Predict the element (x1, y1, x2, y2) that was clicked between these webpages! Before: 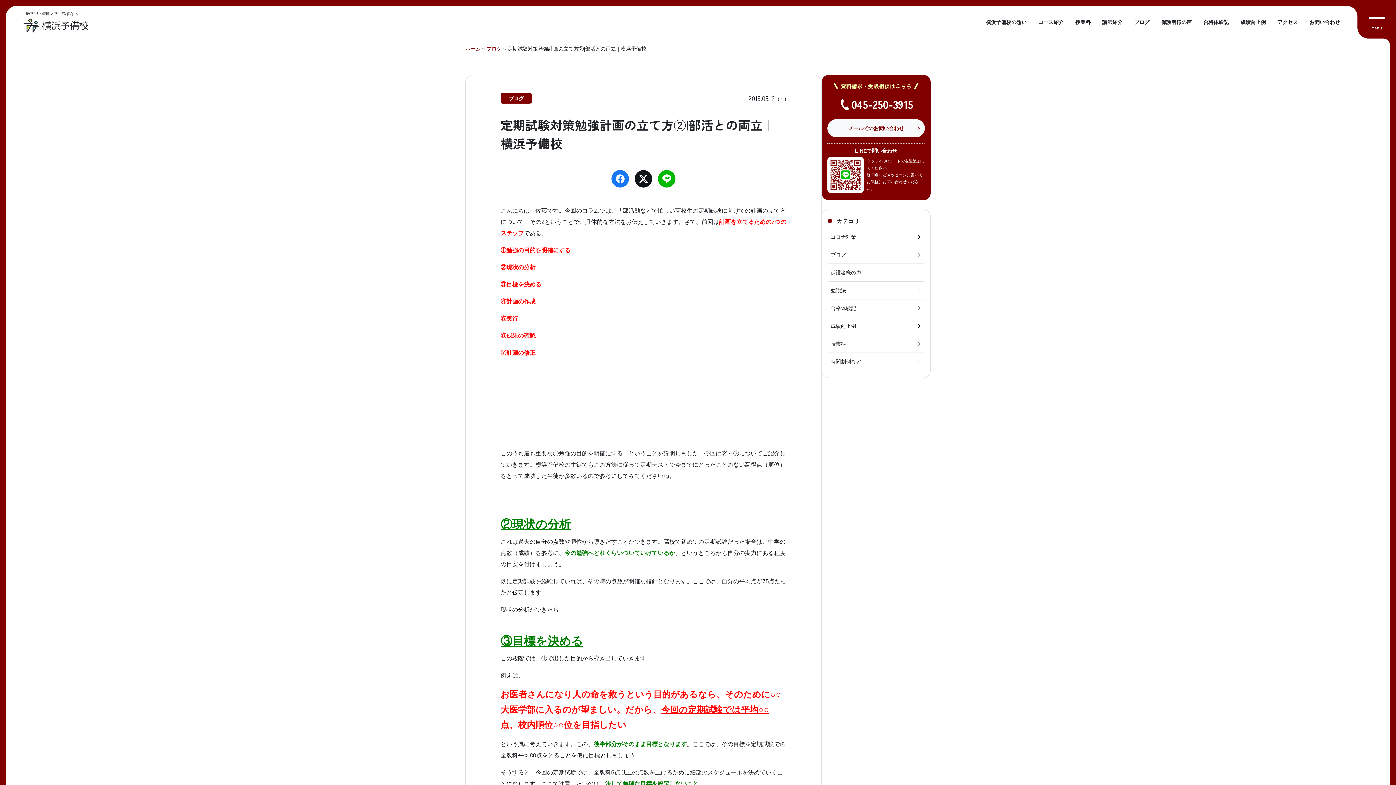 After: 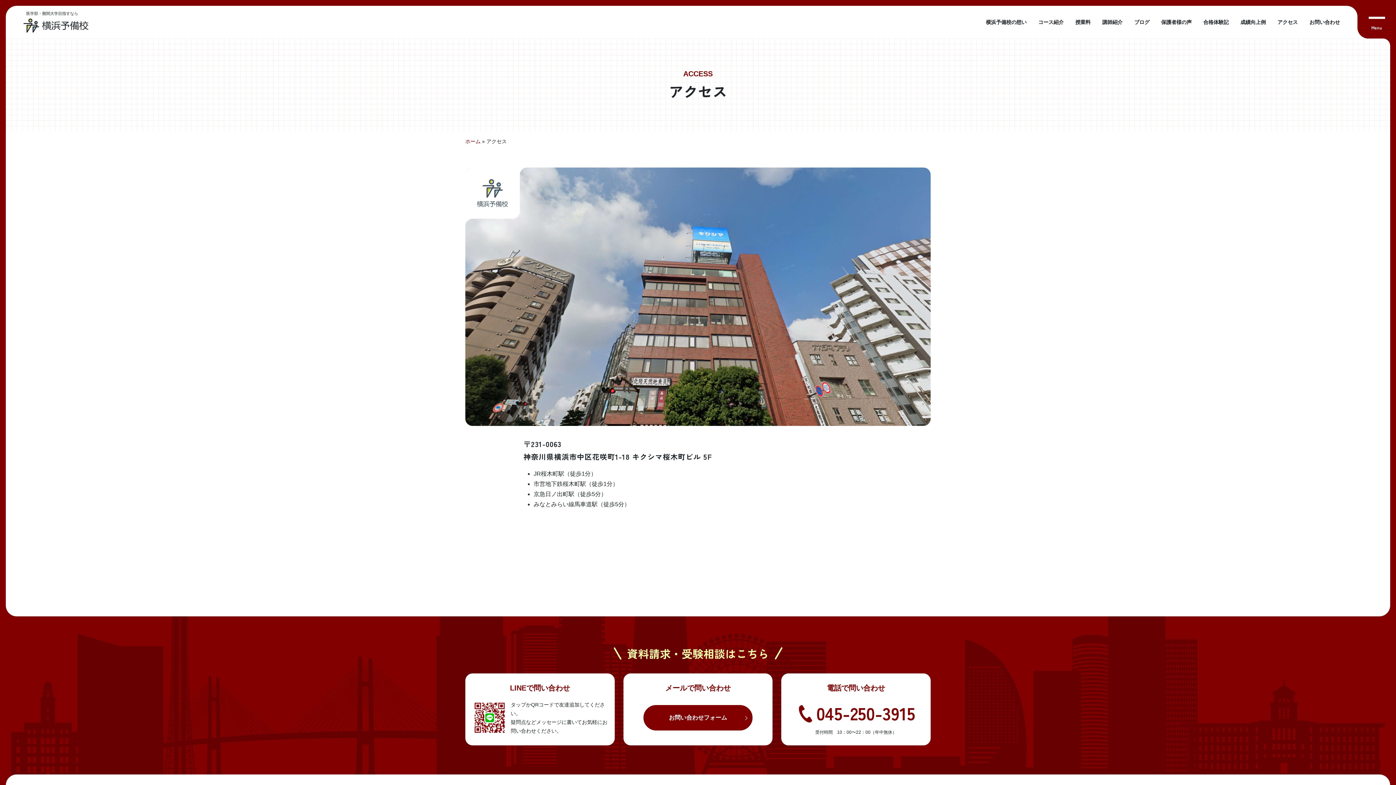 Action: label: アクセス bbox: (1272, 12, 1304, 32)